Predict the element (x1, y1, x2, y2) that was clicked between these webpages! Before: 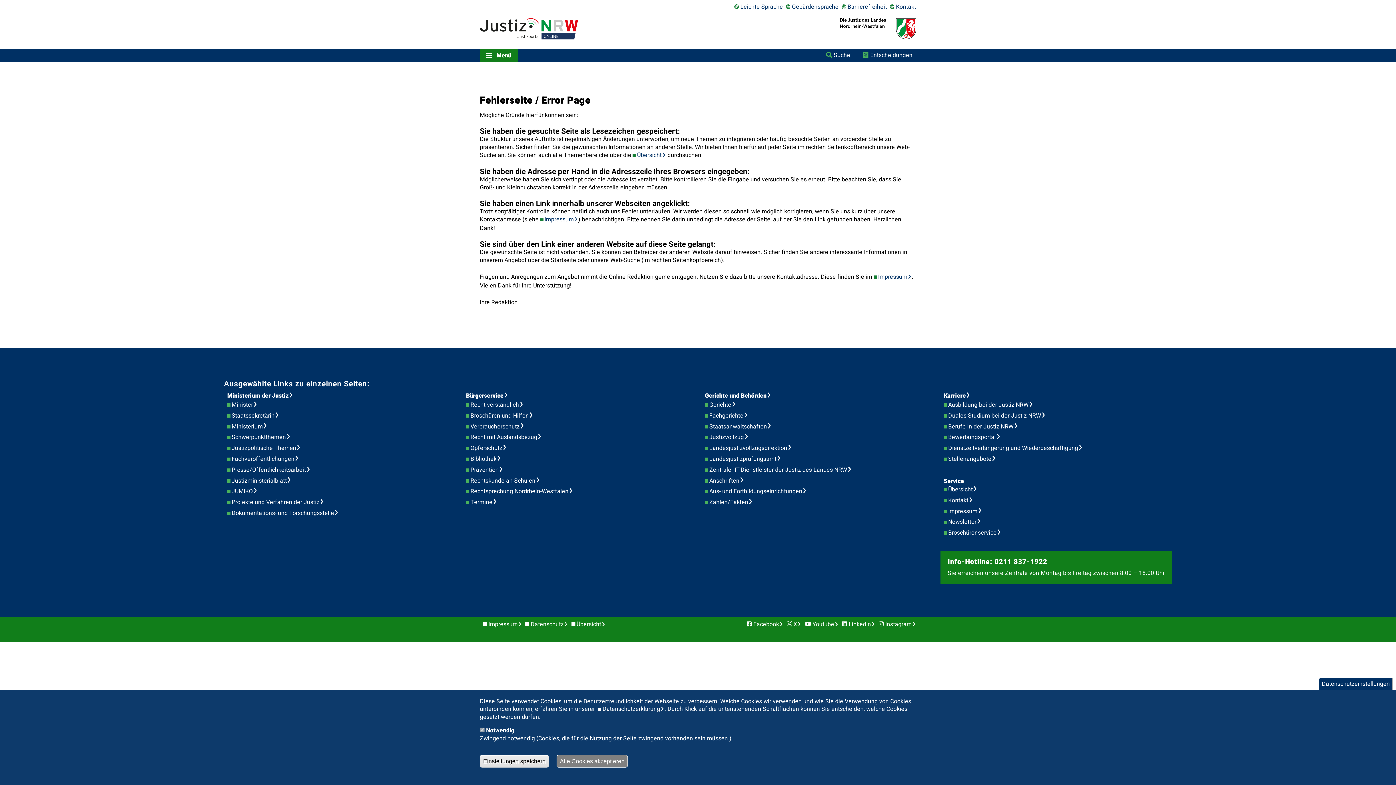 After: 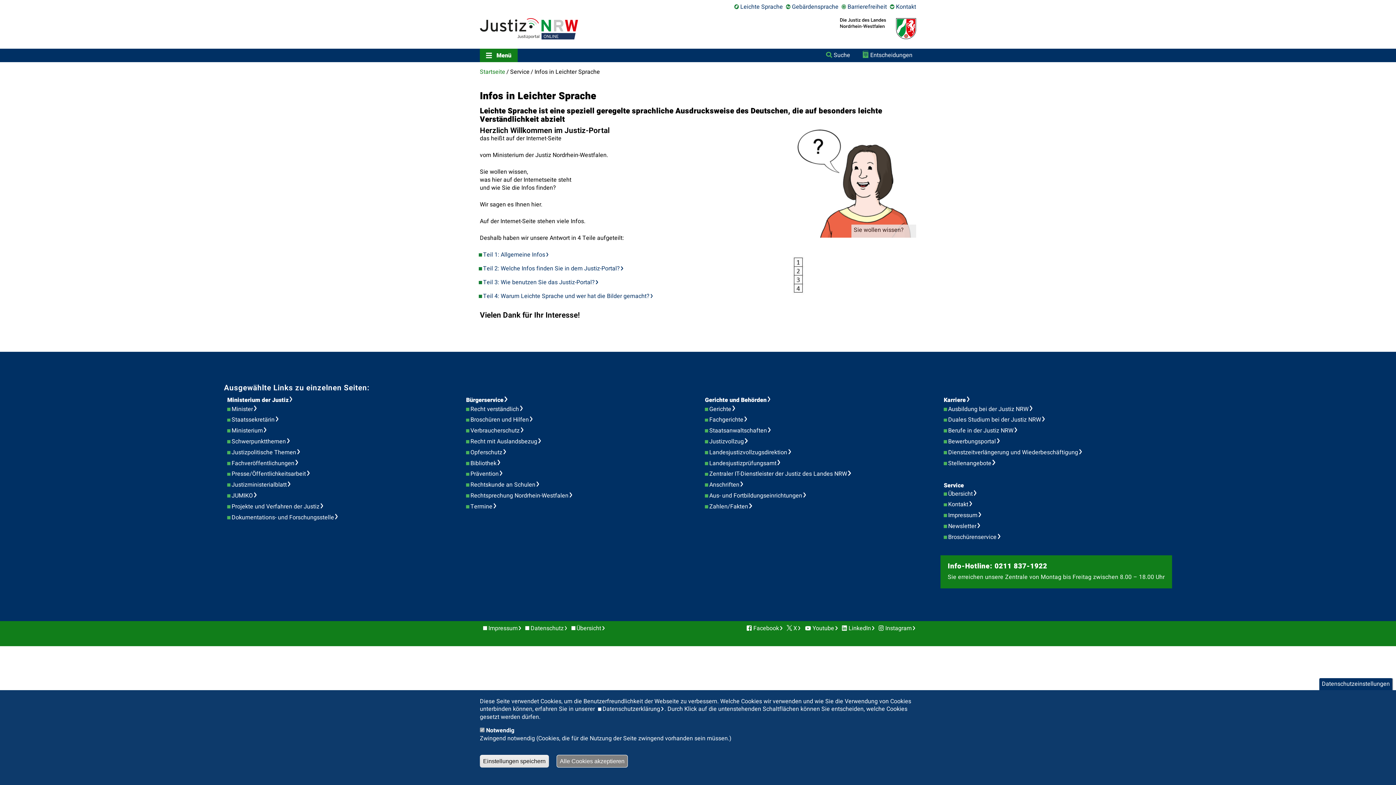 Action: bbox: (734, 0, 783, 13) label: Leichte Sprache